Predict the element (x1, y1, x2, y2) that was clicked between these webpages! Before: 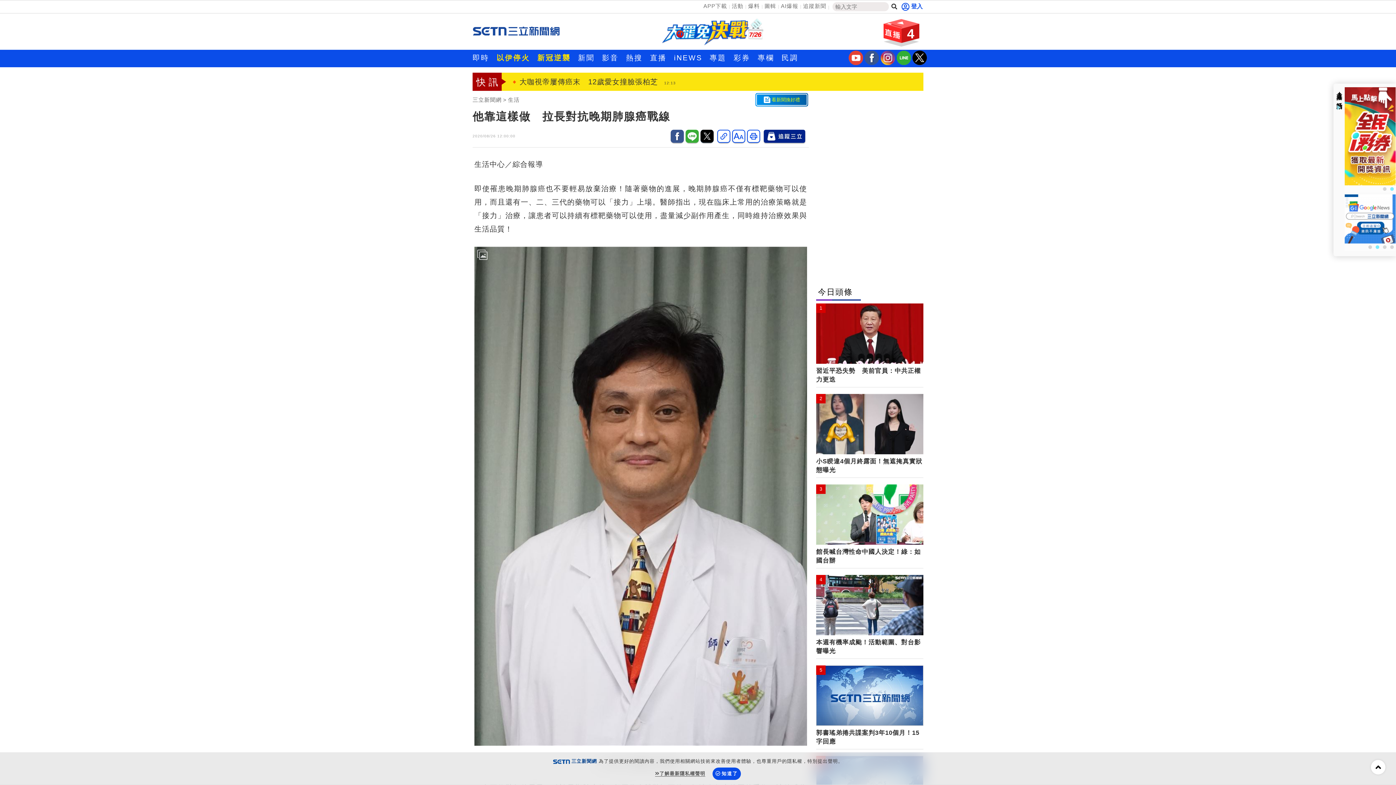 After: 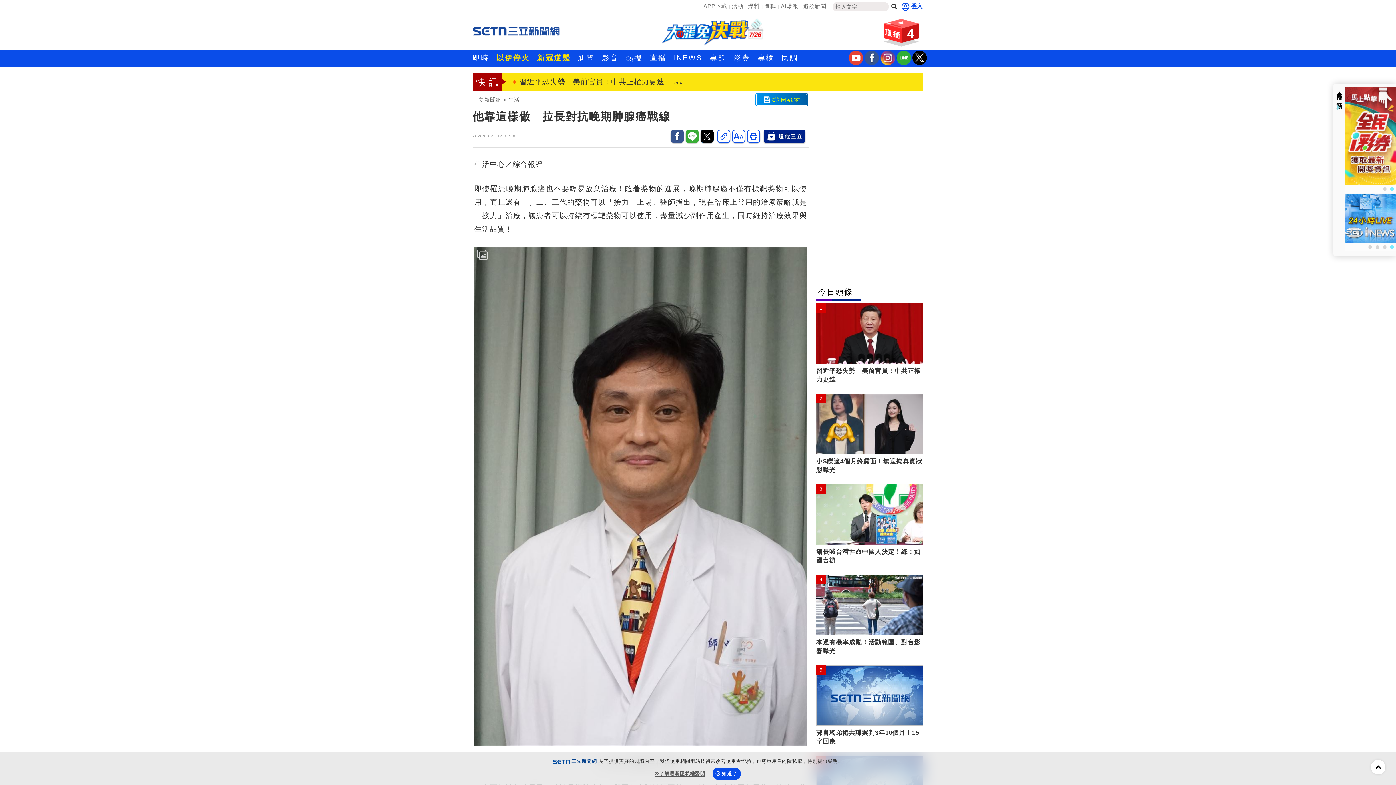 Action: bbox: (700, 129, 713, 142)